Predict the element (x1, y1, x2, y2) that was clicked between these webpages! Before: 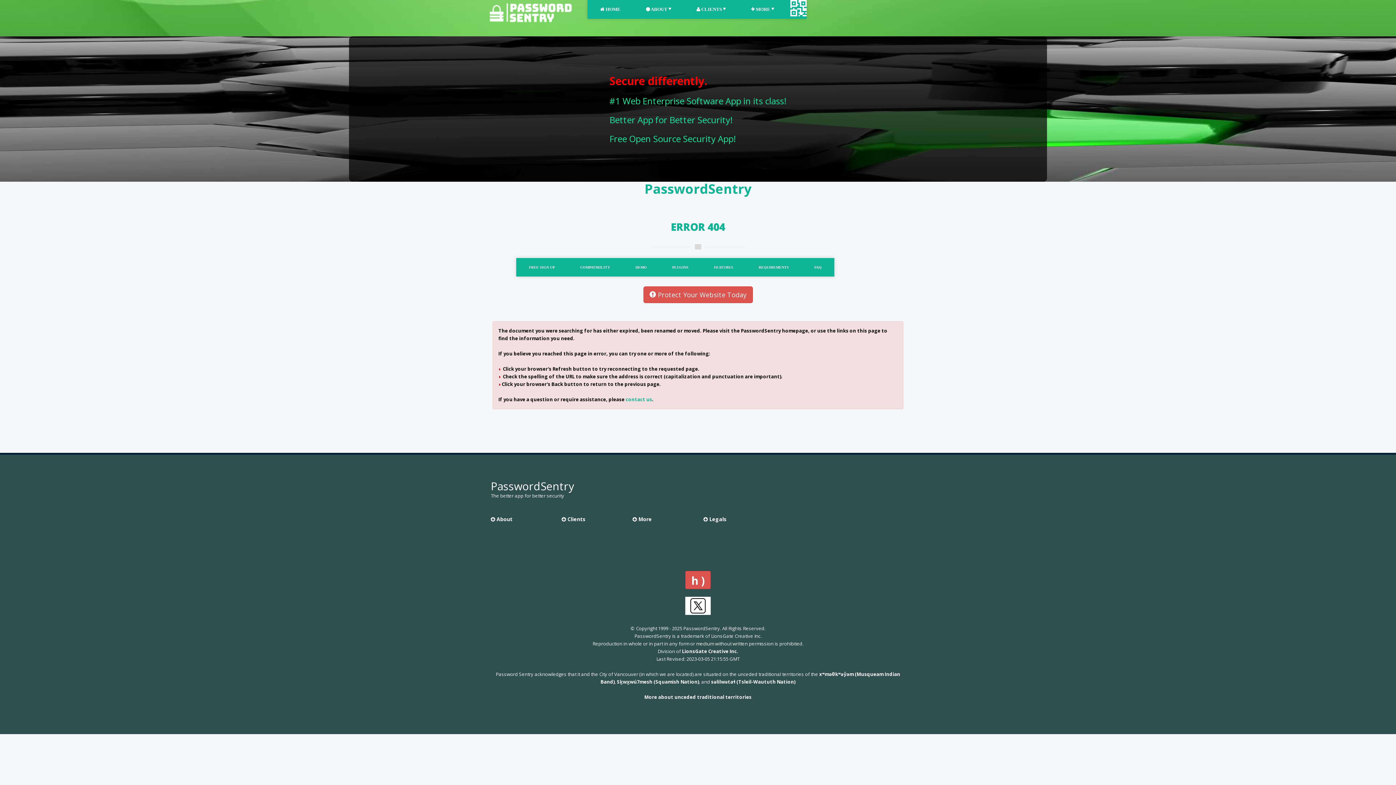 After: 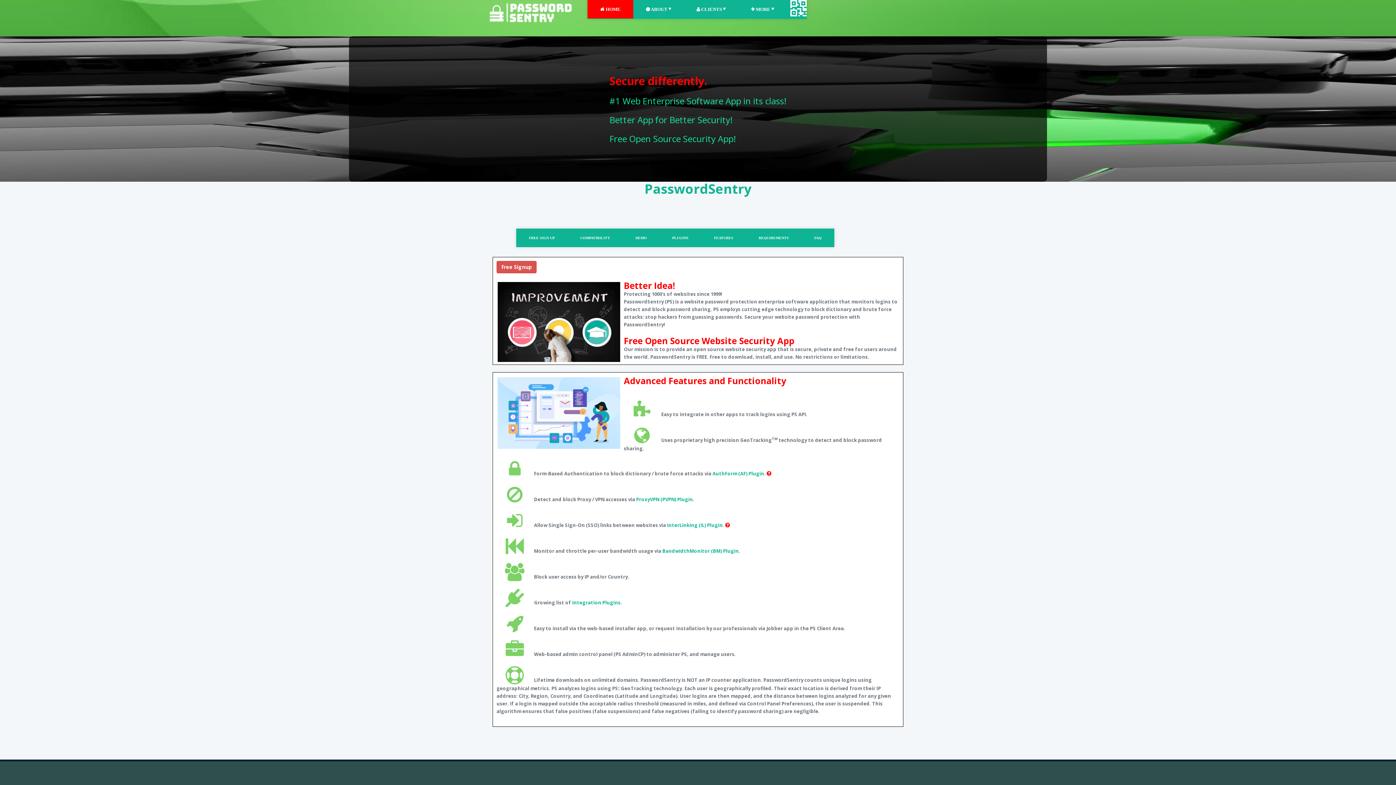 Action: bbox: (485, 0, 576, 18)